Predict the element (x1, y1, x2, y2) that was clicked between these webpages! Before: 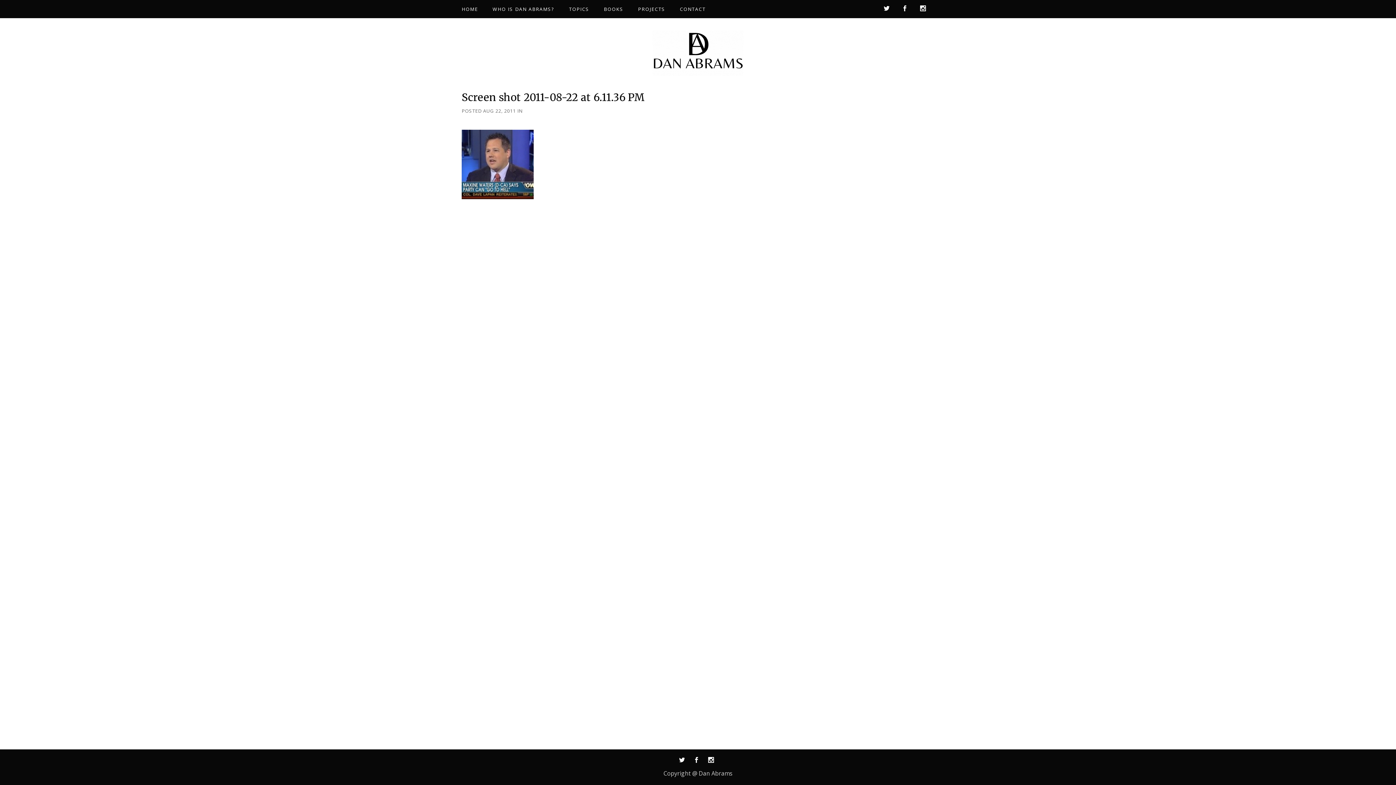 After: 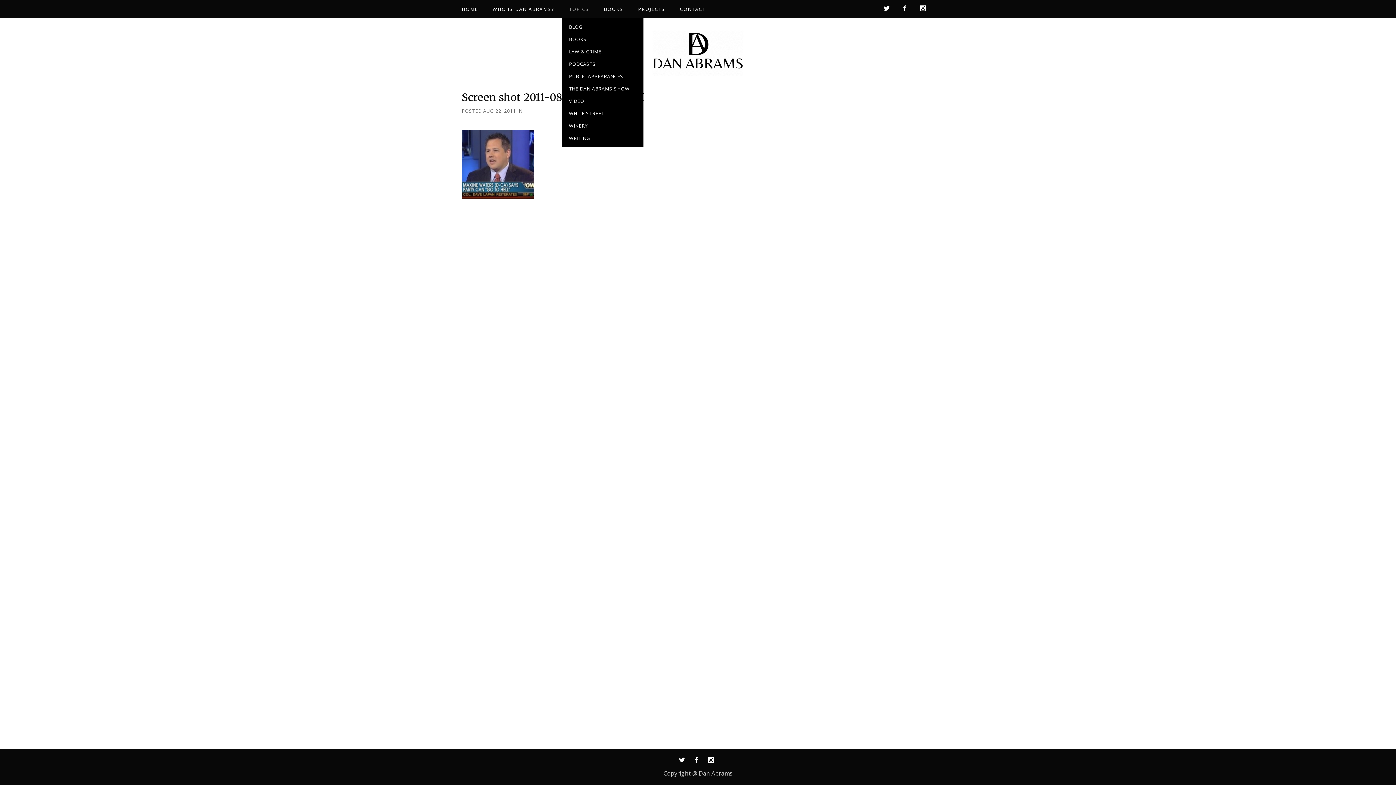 Action: bbox: (561, 0, 596, 18) label: TOPICS